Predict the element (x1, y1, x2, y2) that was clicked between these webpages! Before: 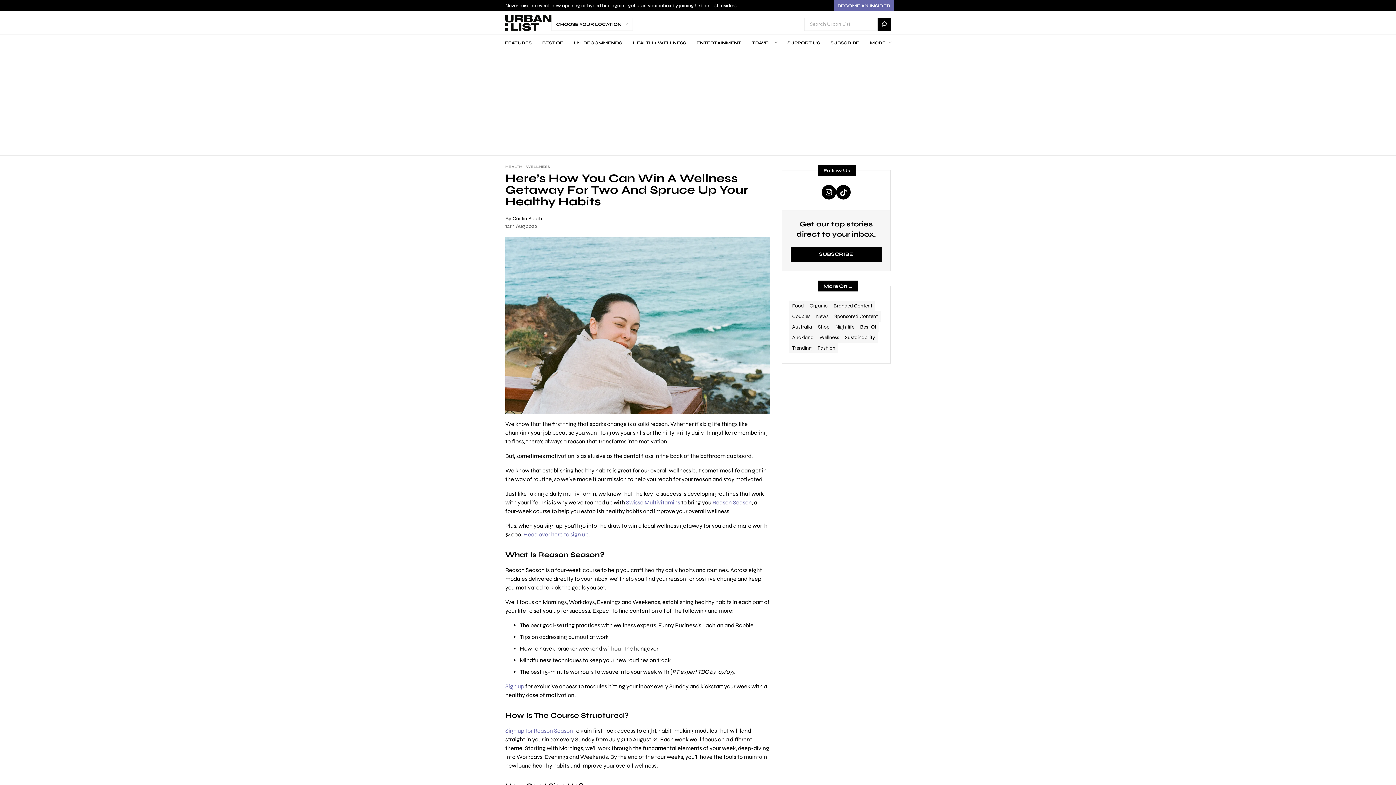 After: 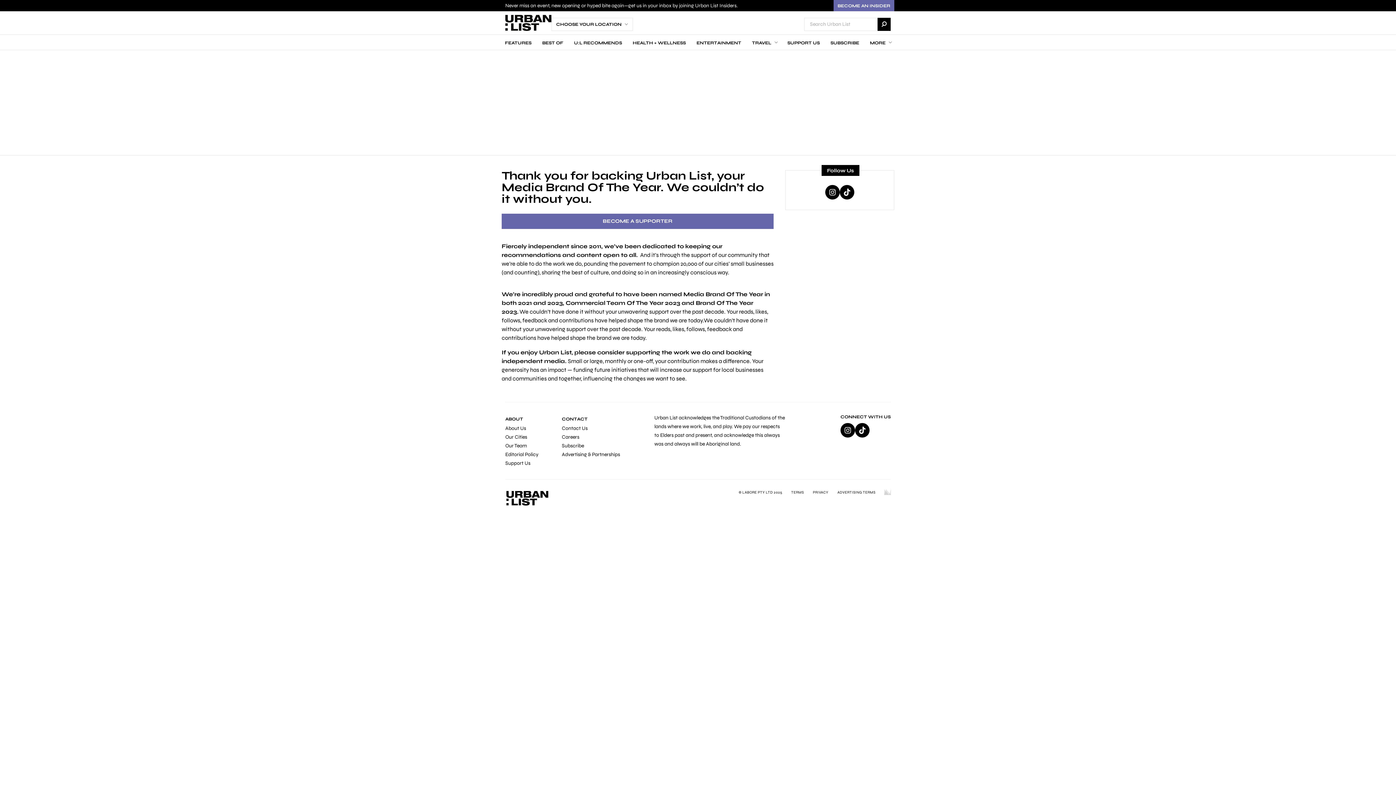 Action: bbox: (784, 34, 823, 50) label: SUPPORT US